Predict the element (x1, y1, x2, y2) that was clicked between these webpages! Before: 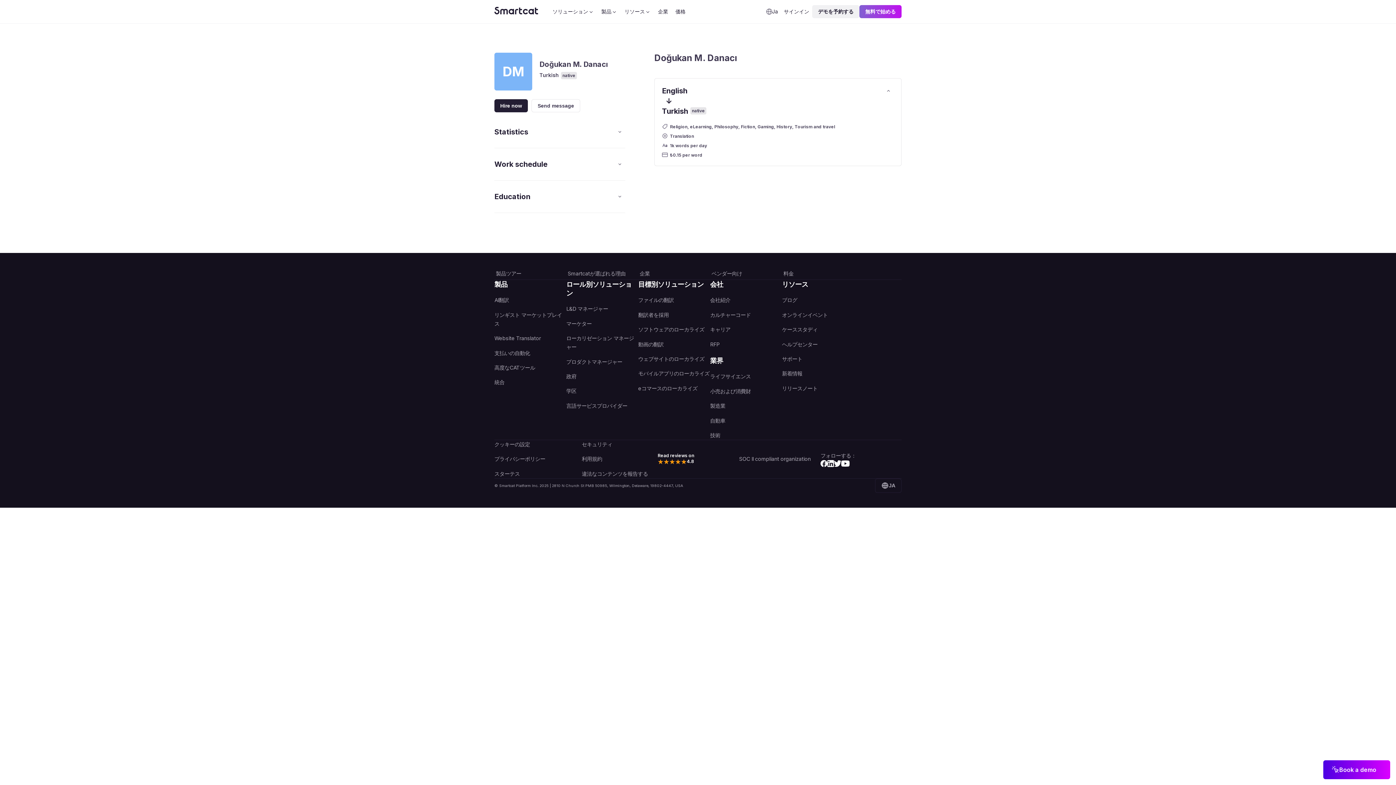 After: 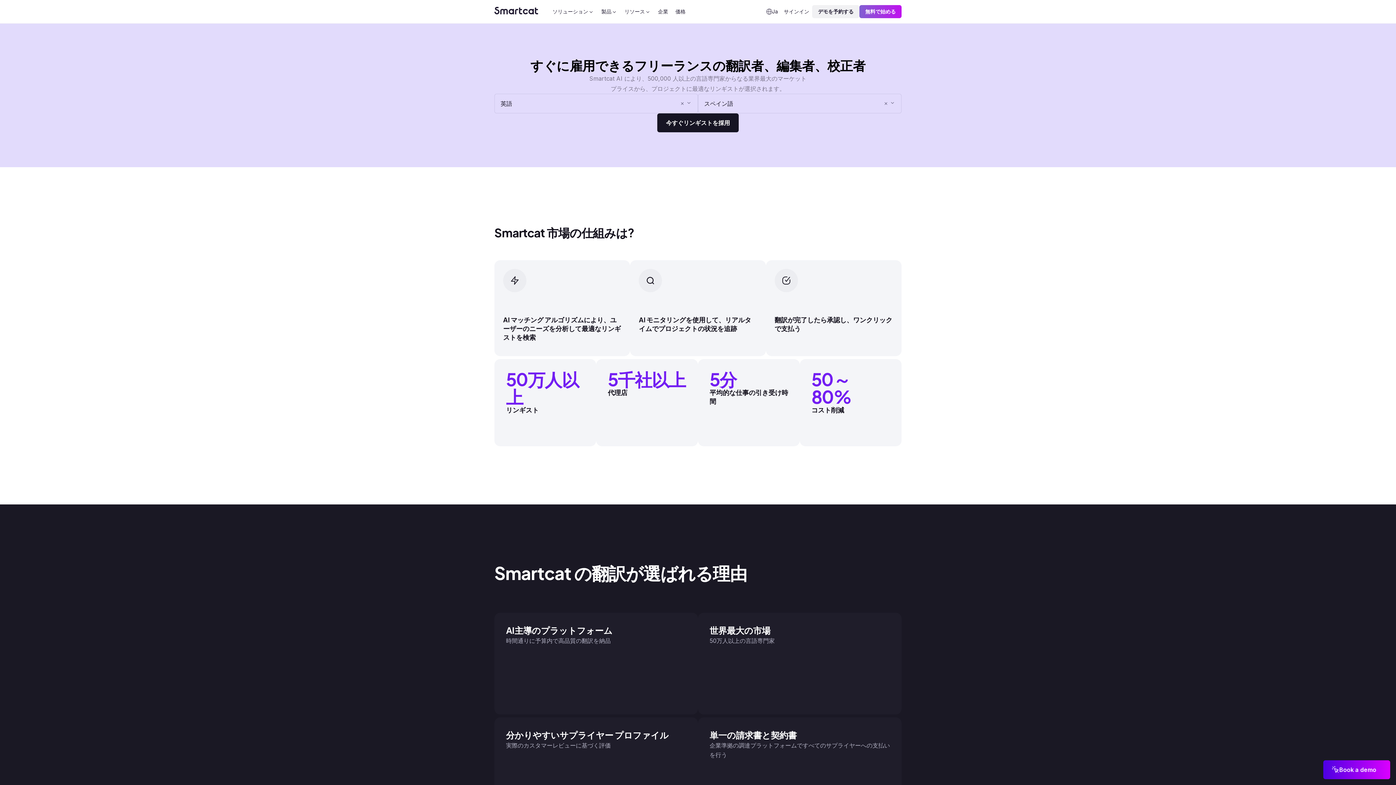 Action: bbox: (638, 304, 710, 319) label: 翻訳者を採用